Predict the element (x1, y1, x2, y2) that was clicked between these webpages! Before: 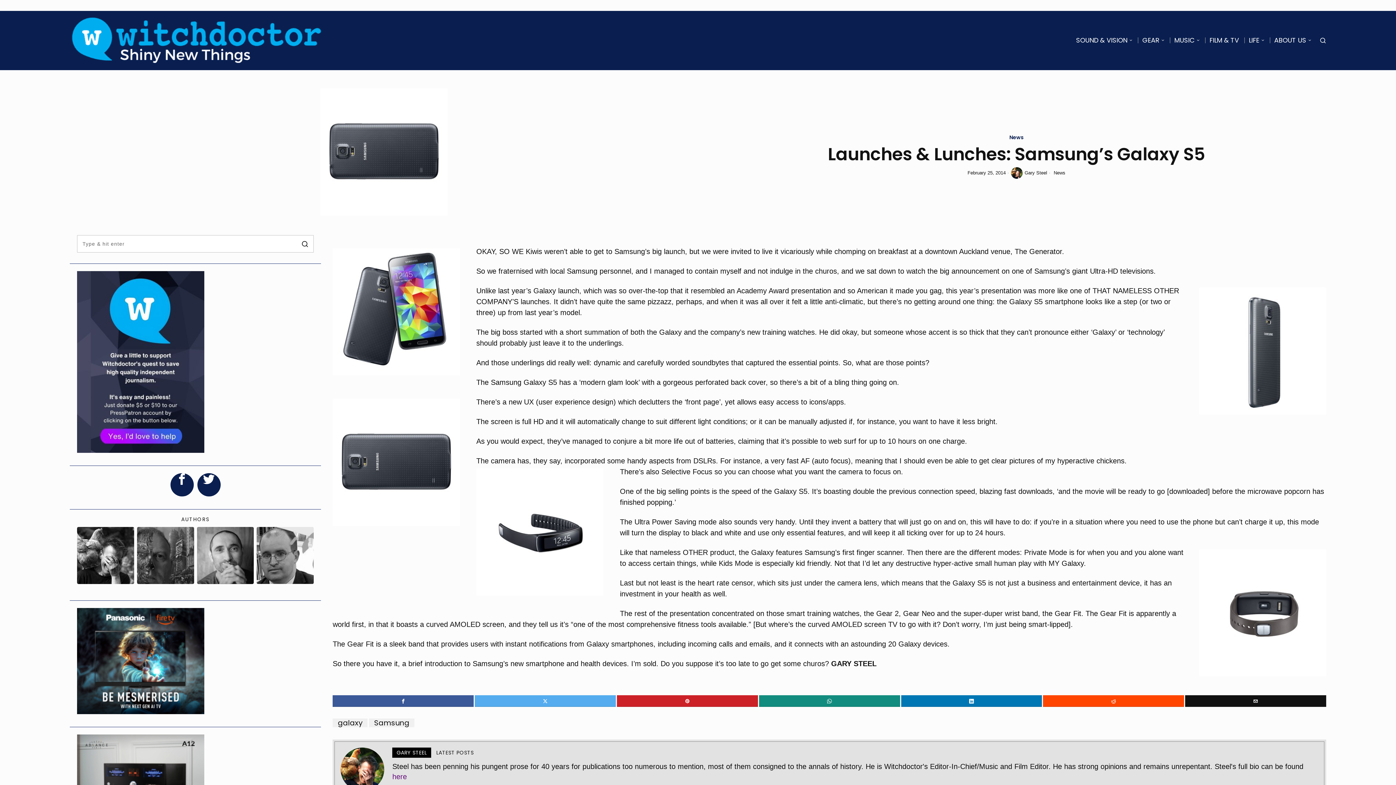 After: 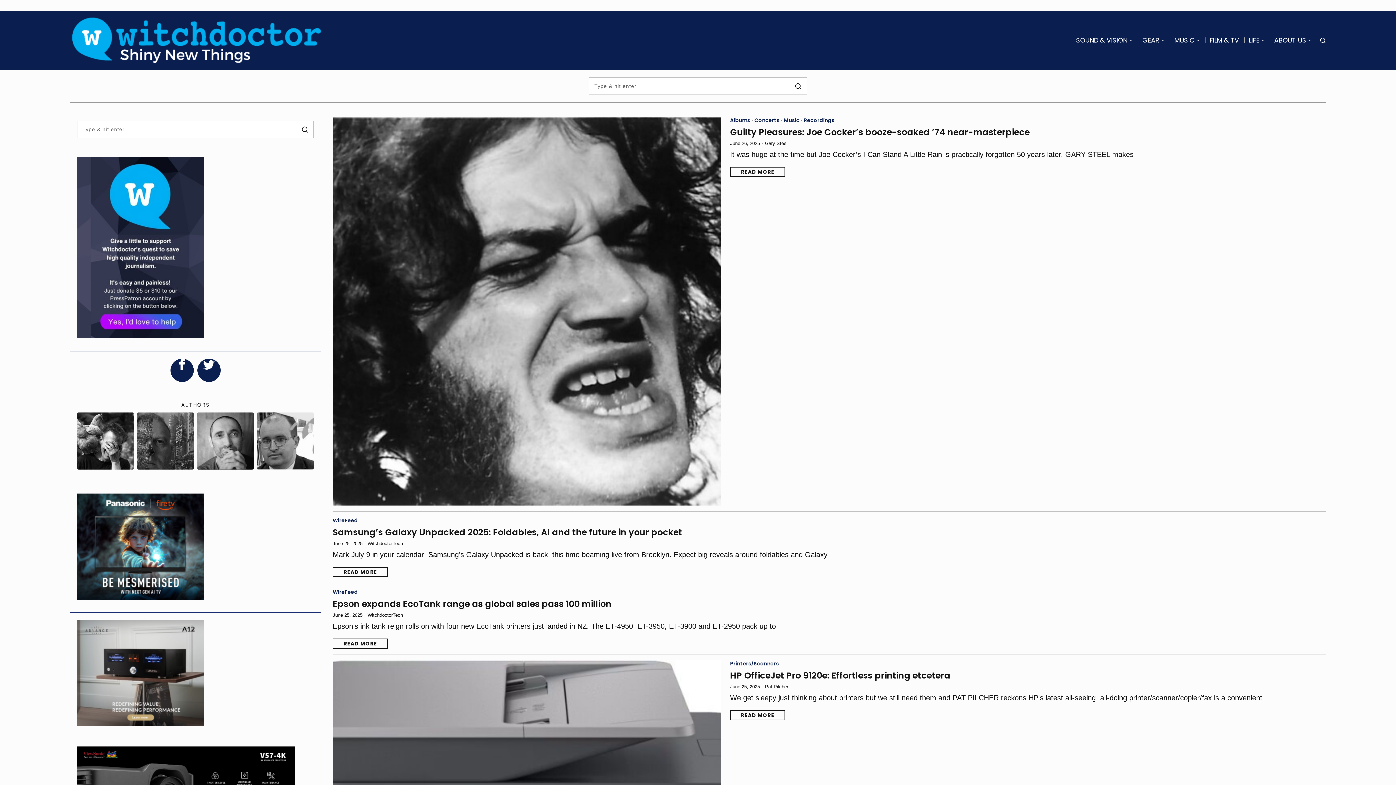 Action: bbox: (296, 235, 313, 252)